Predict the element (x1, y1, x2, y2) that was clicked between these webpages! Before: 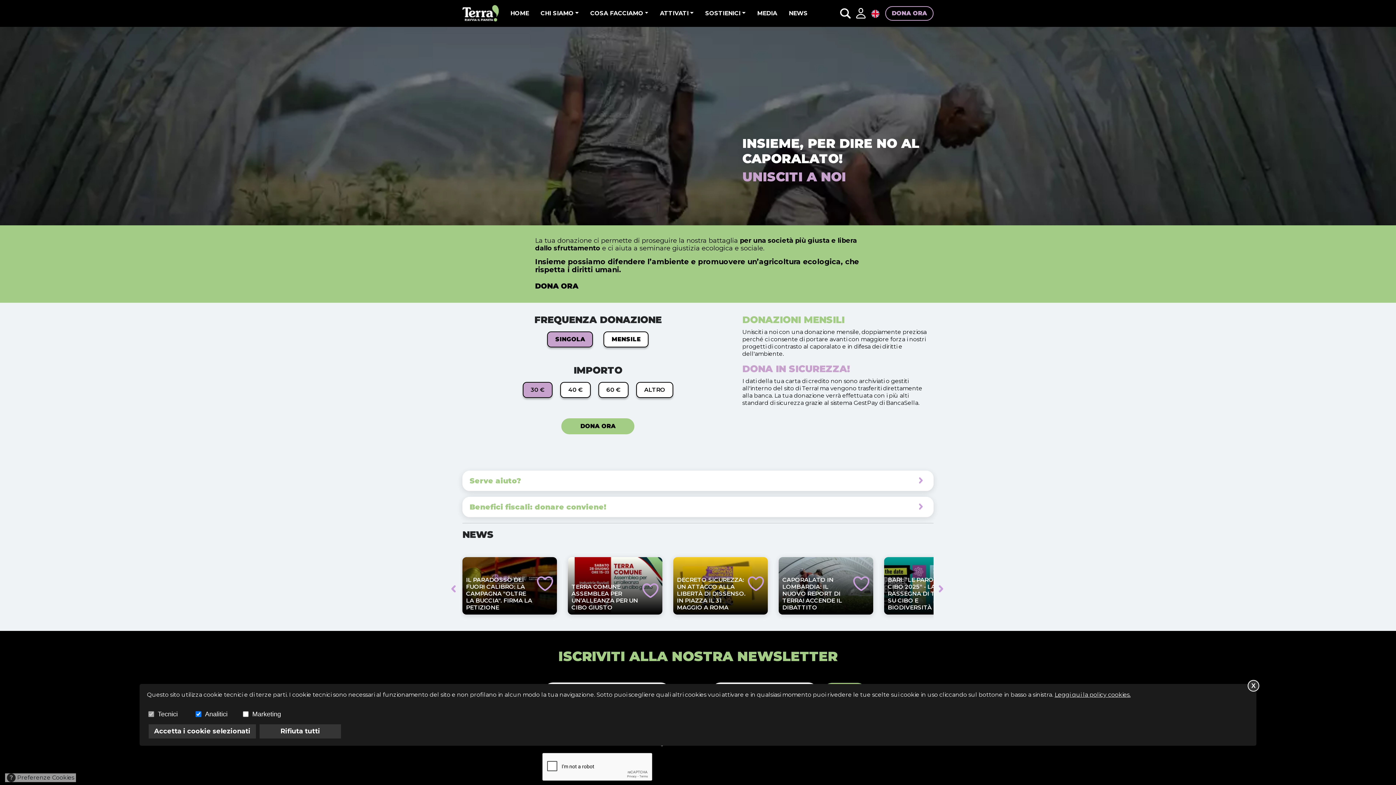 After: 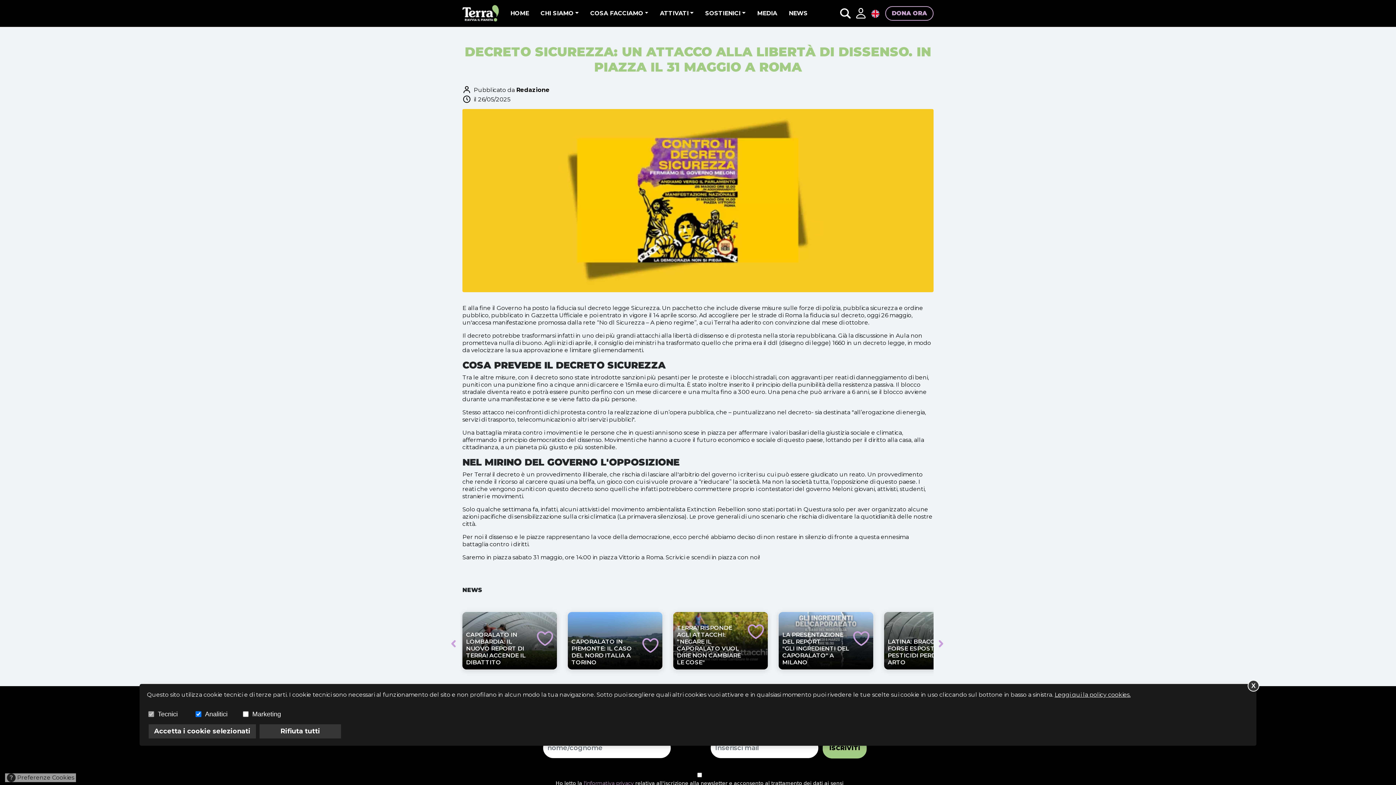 Action: bbox: (673, 557, 768, 614) label: DECRETO SICUREZZA: UN ATTACCO ALLA LIBERTÀ DI DISSENSO. IN PIAZZA IL 31 MAGGIO A ROMA